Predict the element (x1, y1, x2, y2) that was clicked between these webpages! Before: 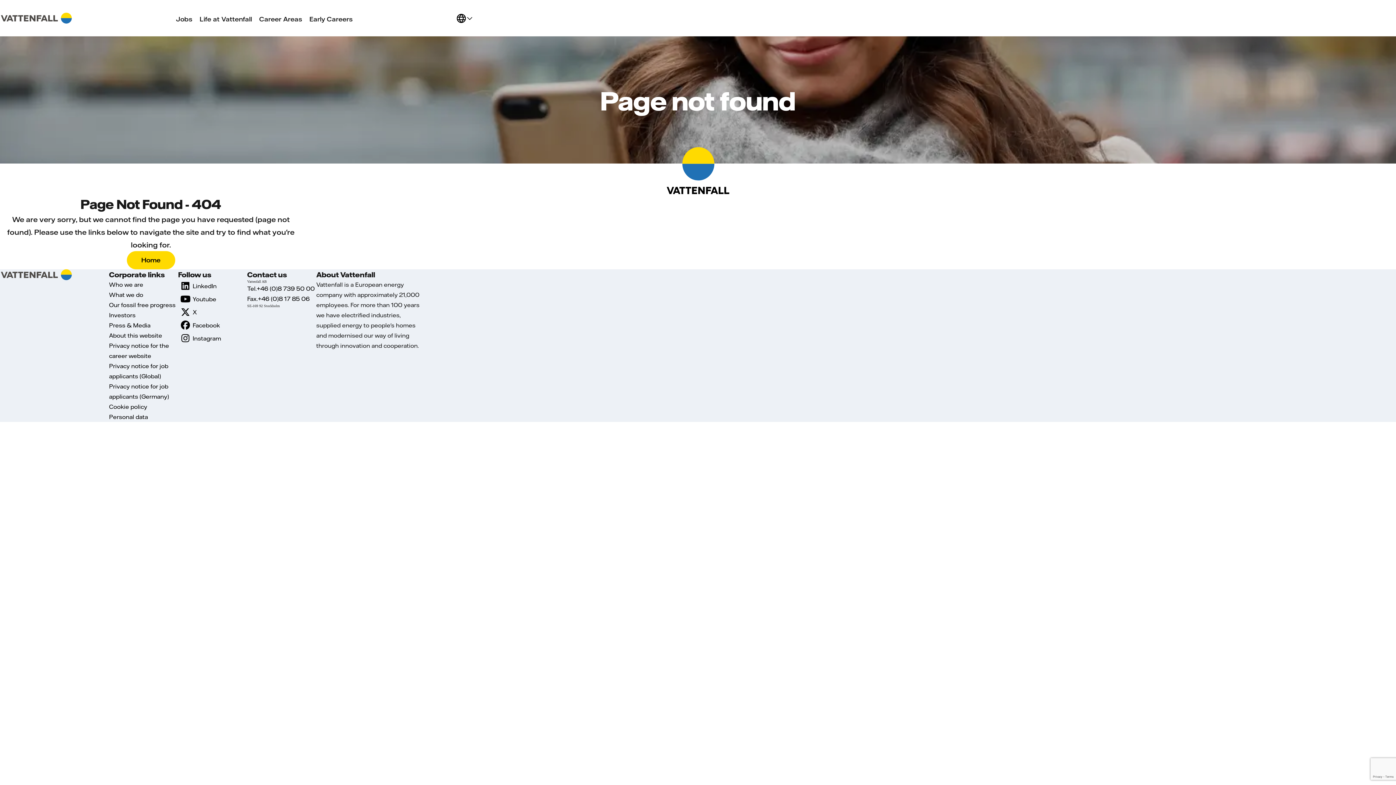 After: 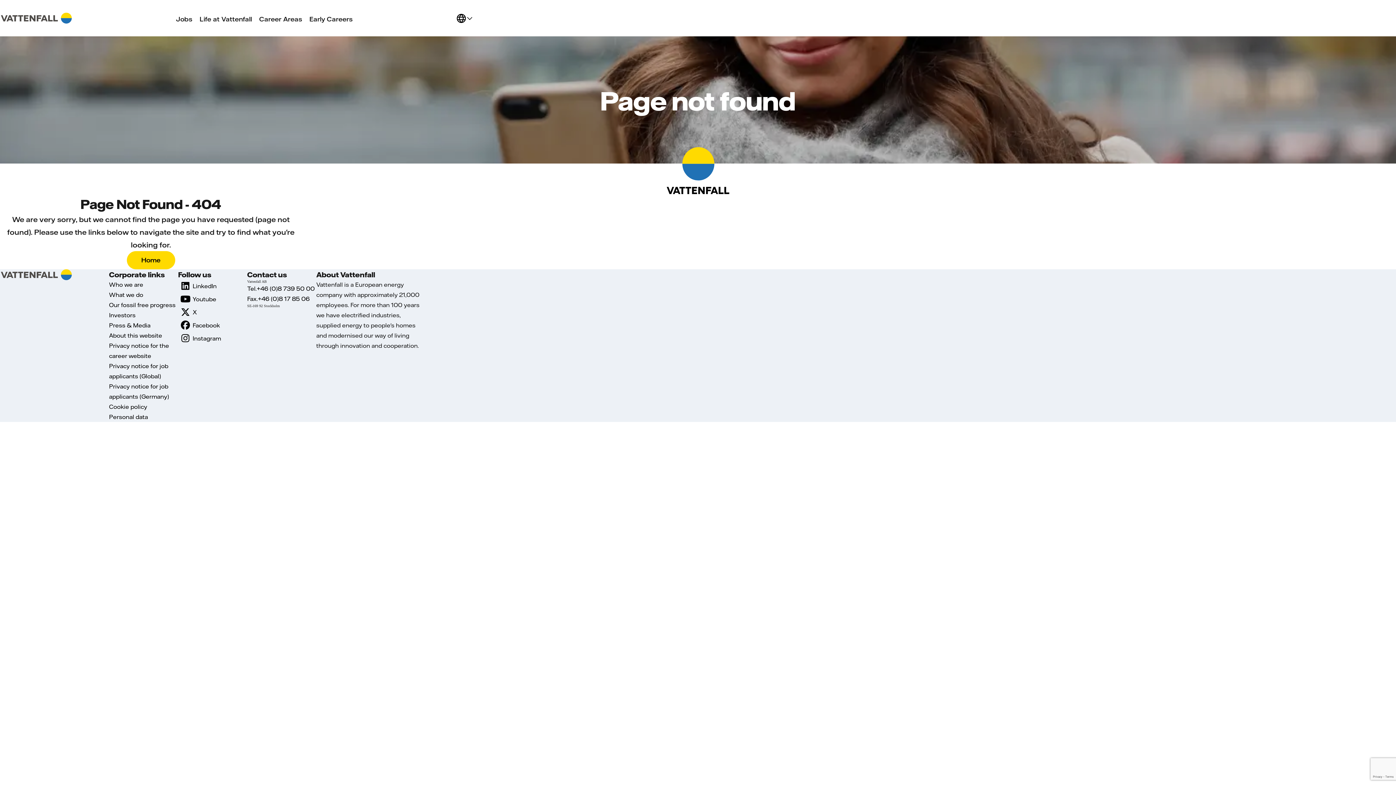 Action: label: X bbox: (178, 305, 200, 318)